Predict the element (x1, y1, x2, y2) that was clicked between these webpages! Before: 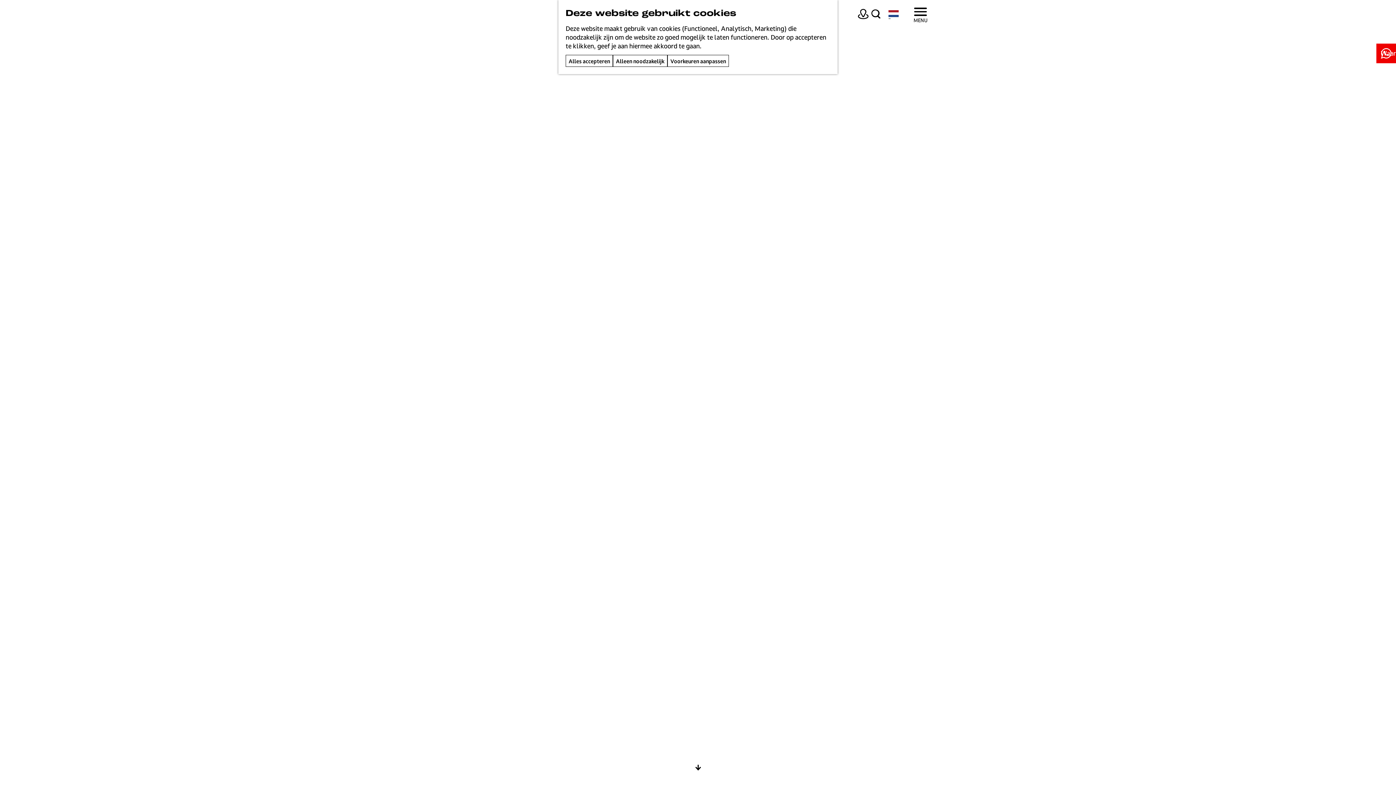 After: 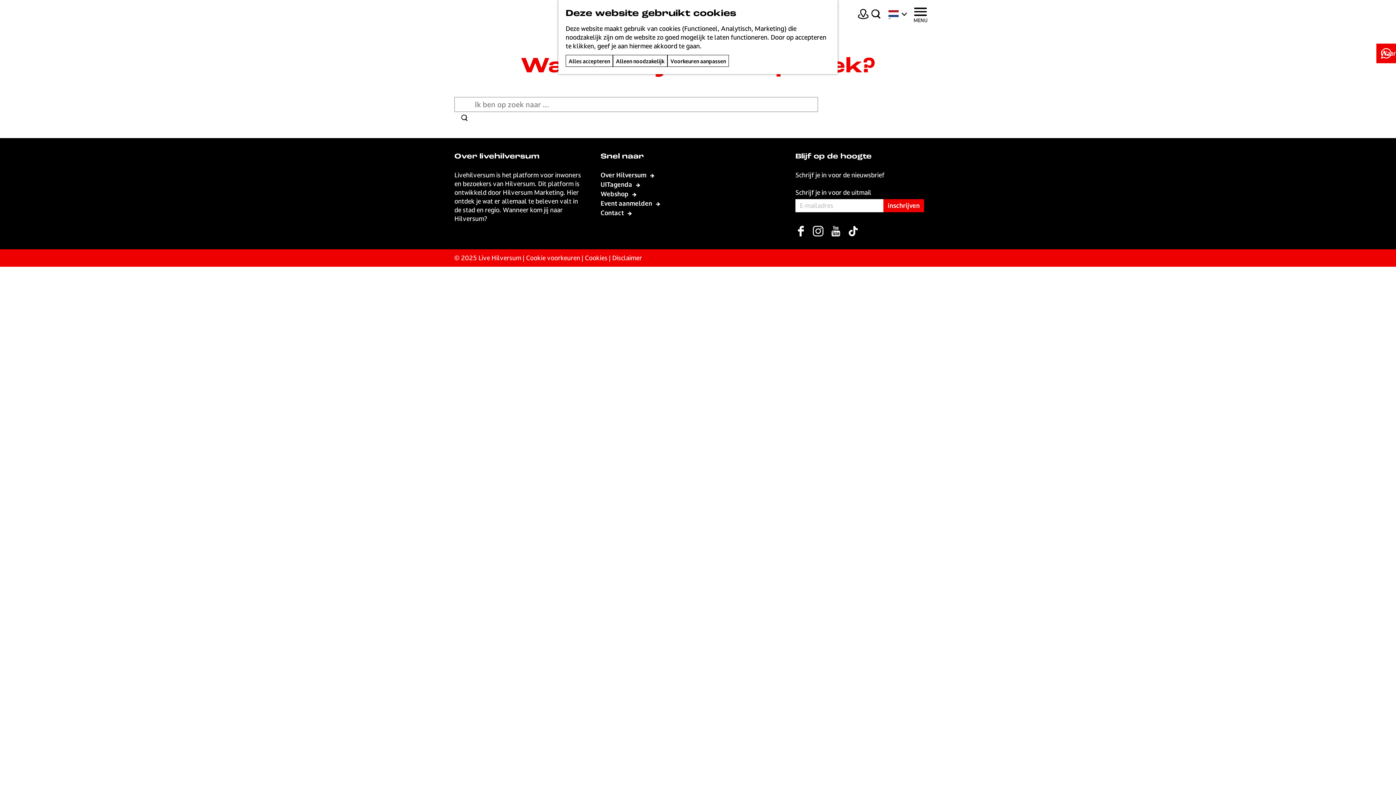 Action: bbox: (870, 8, 881, 19) label: Zoeken